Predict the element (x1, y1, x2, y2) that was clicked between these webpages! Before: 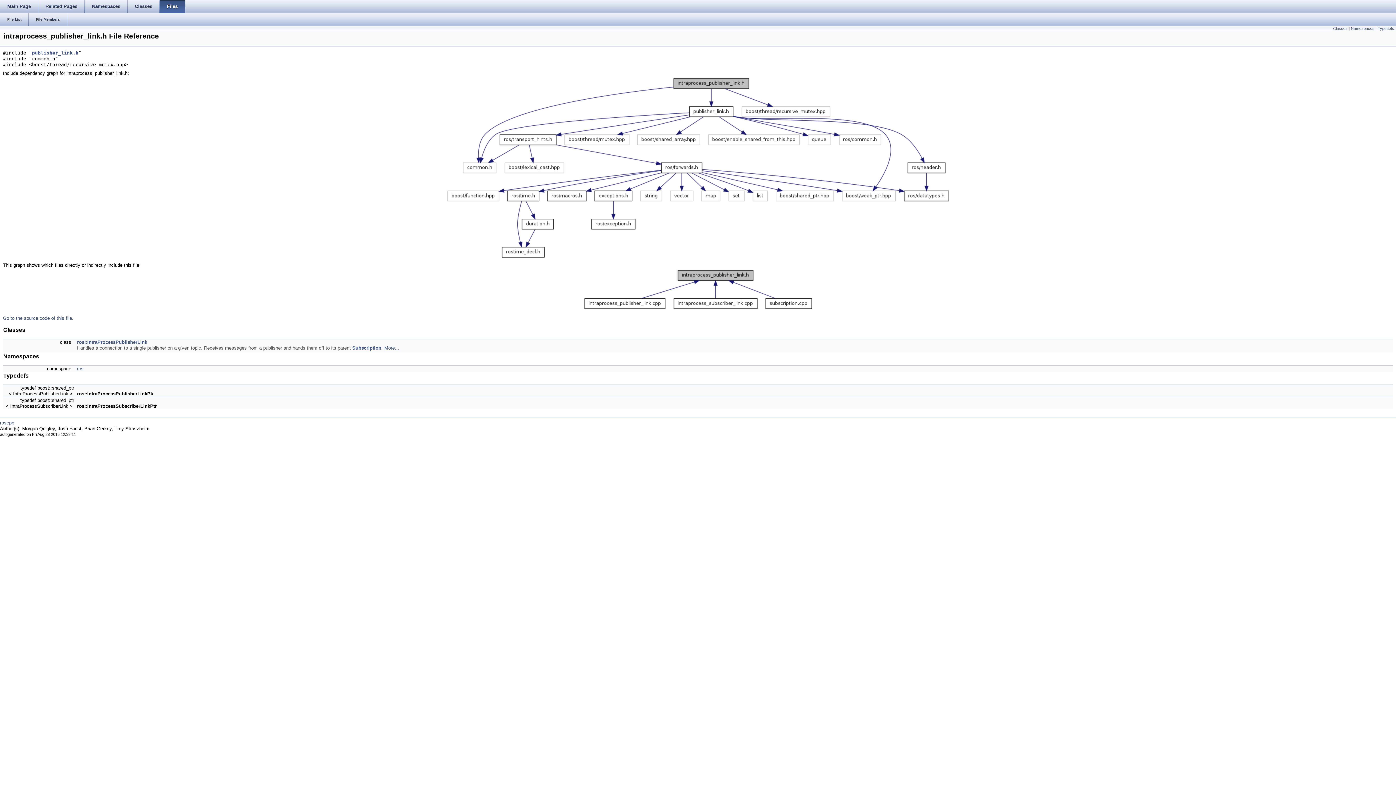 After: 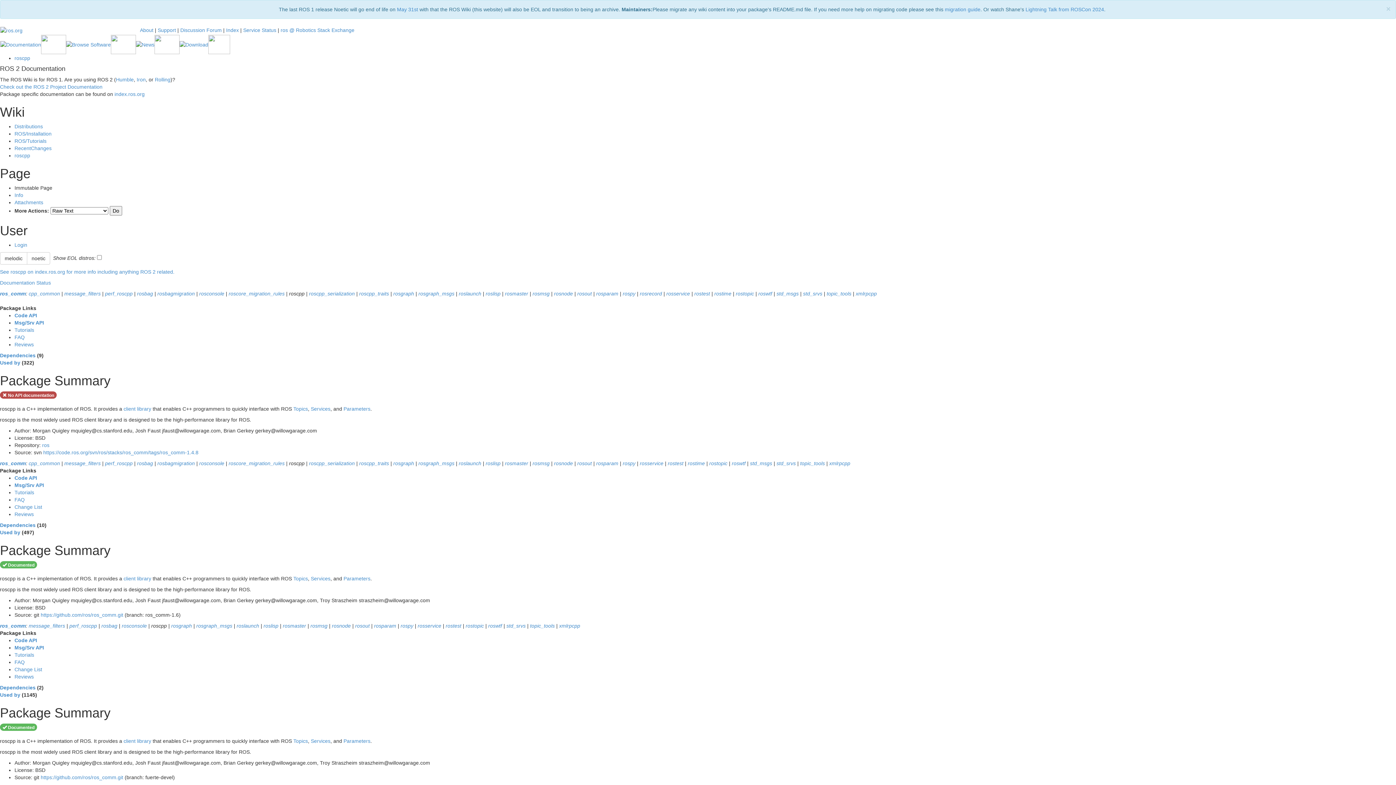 Action: label: roscpp bbox: (0, 420, 14, 425)